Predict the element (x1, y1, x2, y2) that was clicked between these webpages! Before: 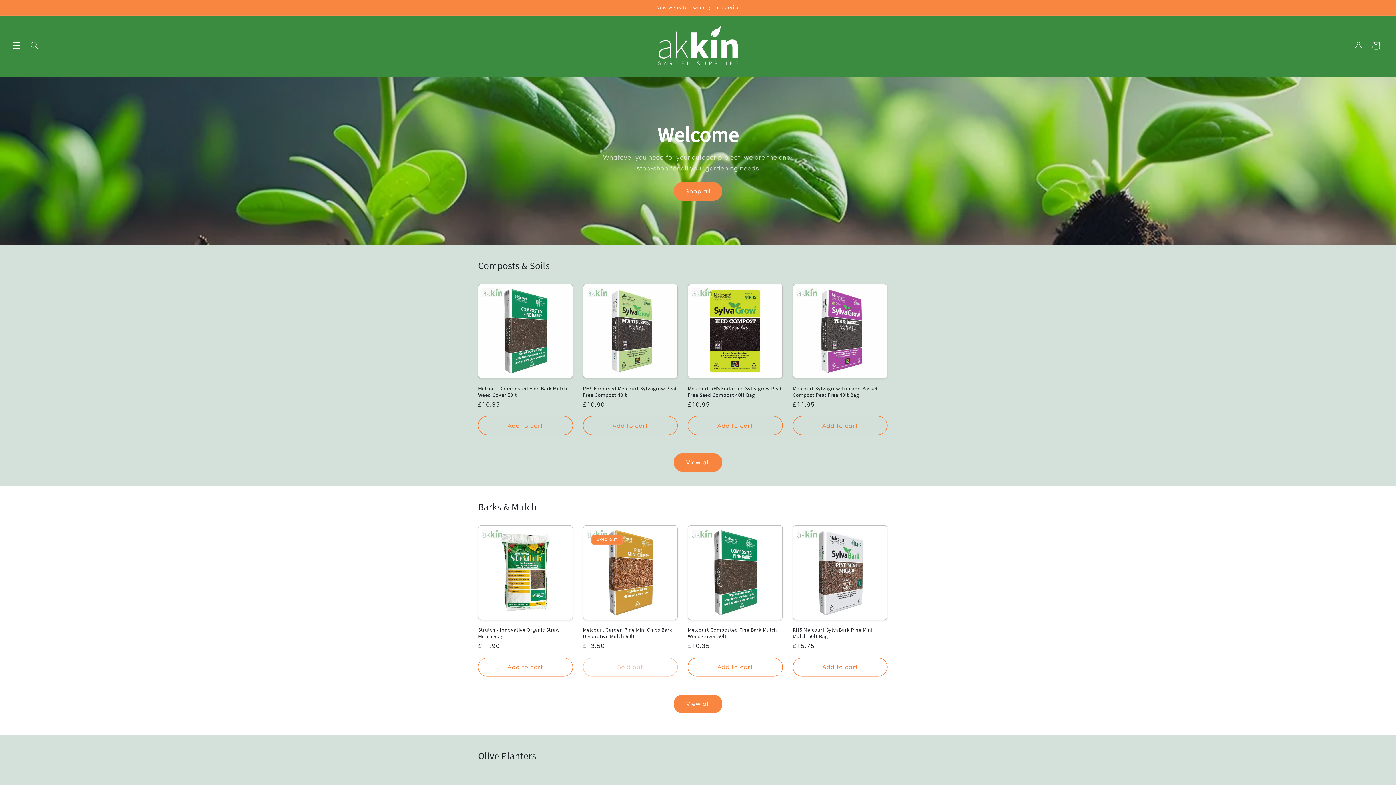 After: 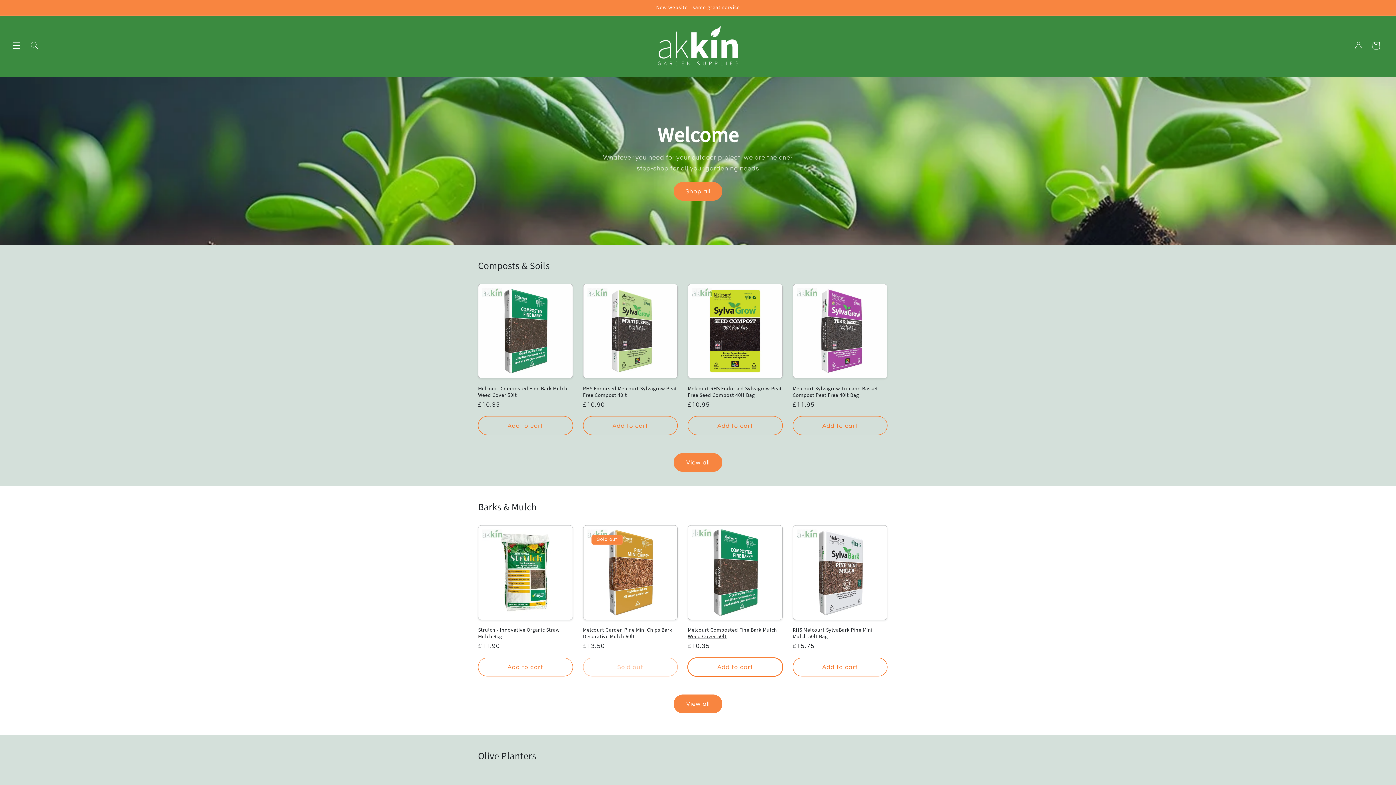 Action: label: Add to cart bbox: (688, 658, 782, 676)